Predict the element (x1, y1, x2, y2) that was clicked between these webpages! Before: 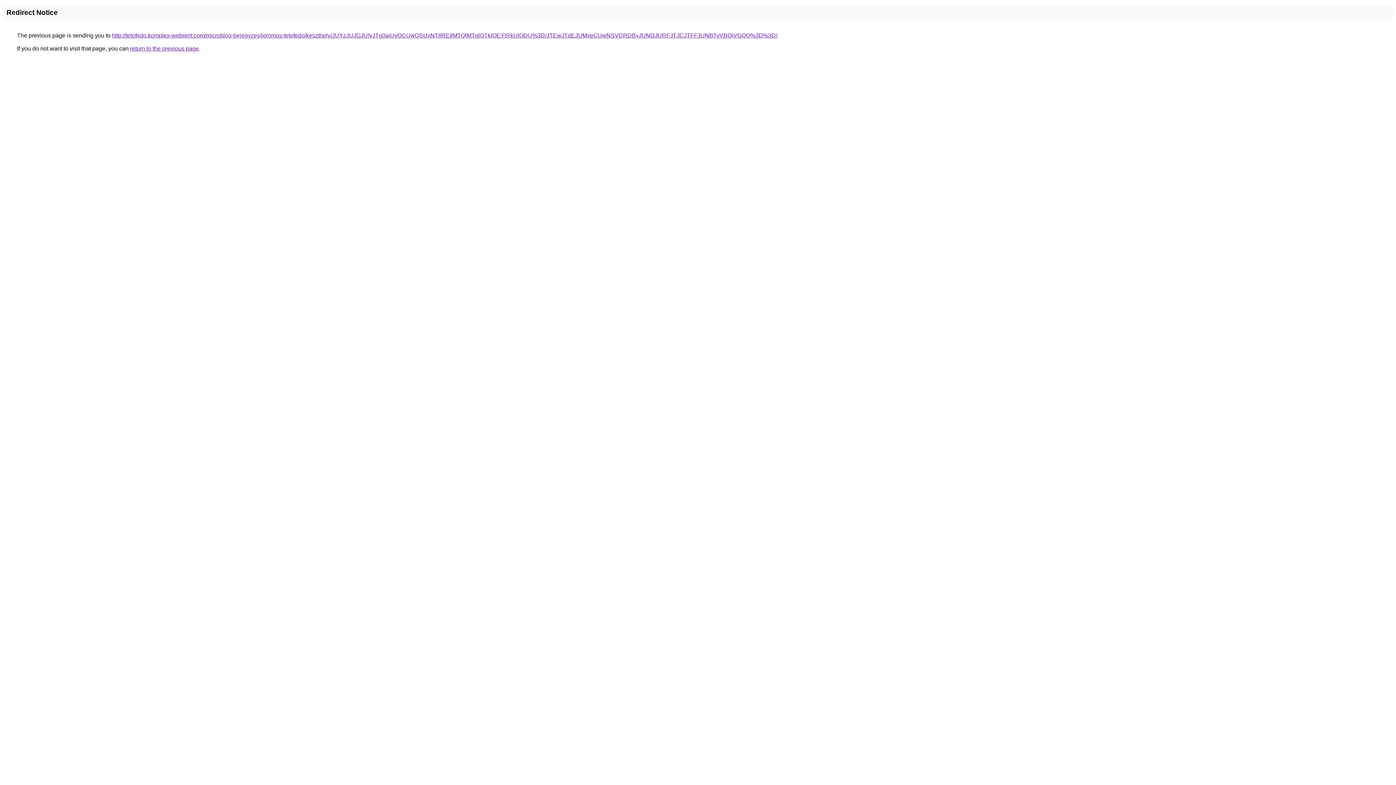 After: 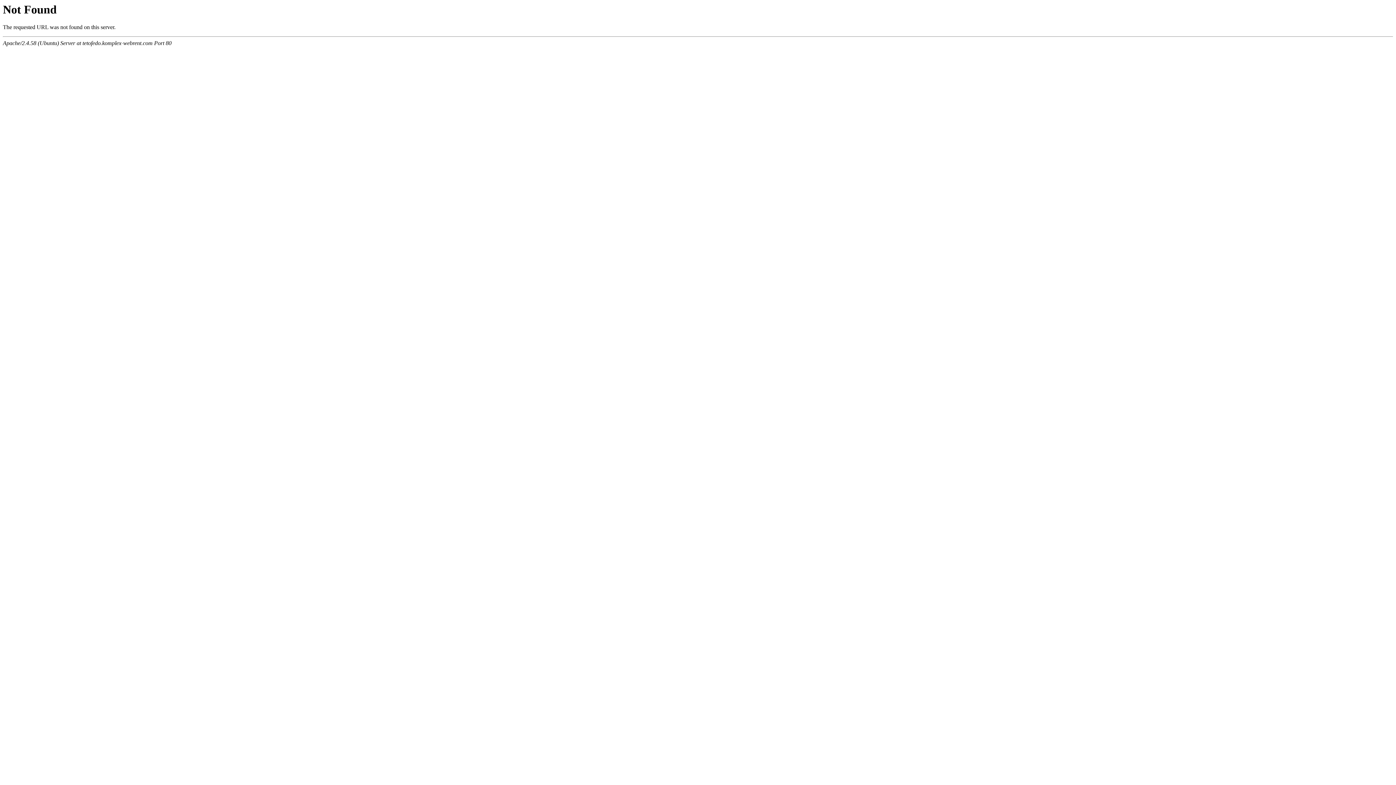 Action: label: http://tetofedo.komplex-webrent.com/microblog-bejegyzes/jeromos-tetofedo/keszthely/JUYzJUJGJUIyJTg0aiUyOCUwQSUxNTIlREIlMTQlMTglQTklOEYlRkUlODU%3D/JTEwJTdEJUMxeCUwNSVDRDByJUNDJURFJTJCJTFFJUNBTyVBQiVGQQ%3D%3D/ bbox: (112, 32, 777, 38)